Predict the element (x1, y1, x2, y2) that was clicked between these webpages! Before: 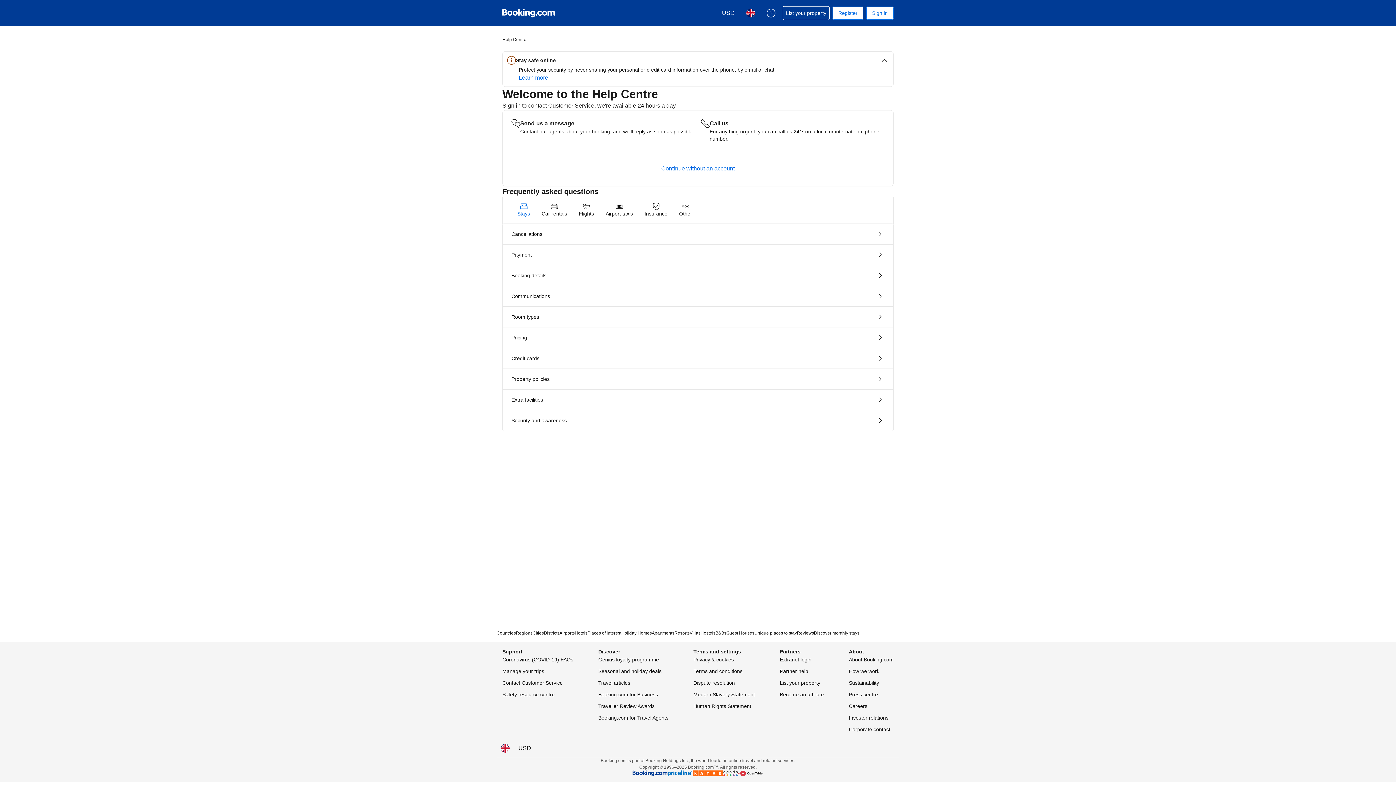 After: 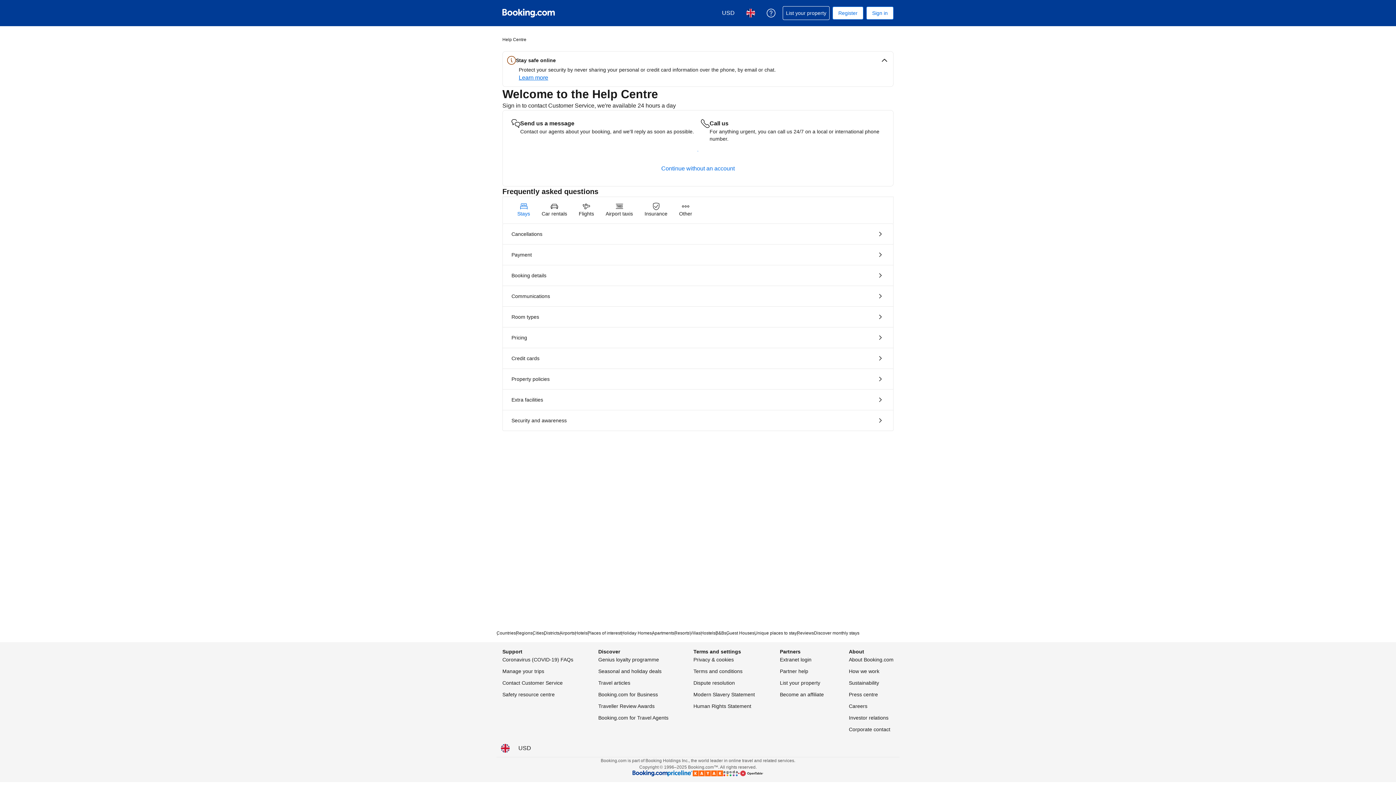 Action: label: Learn more bbox: (518, 73, 548, 82)